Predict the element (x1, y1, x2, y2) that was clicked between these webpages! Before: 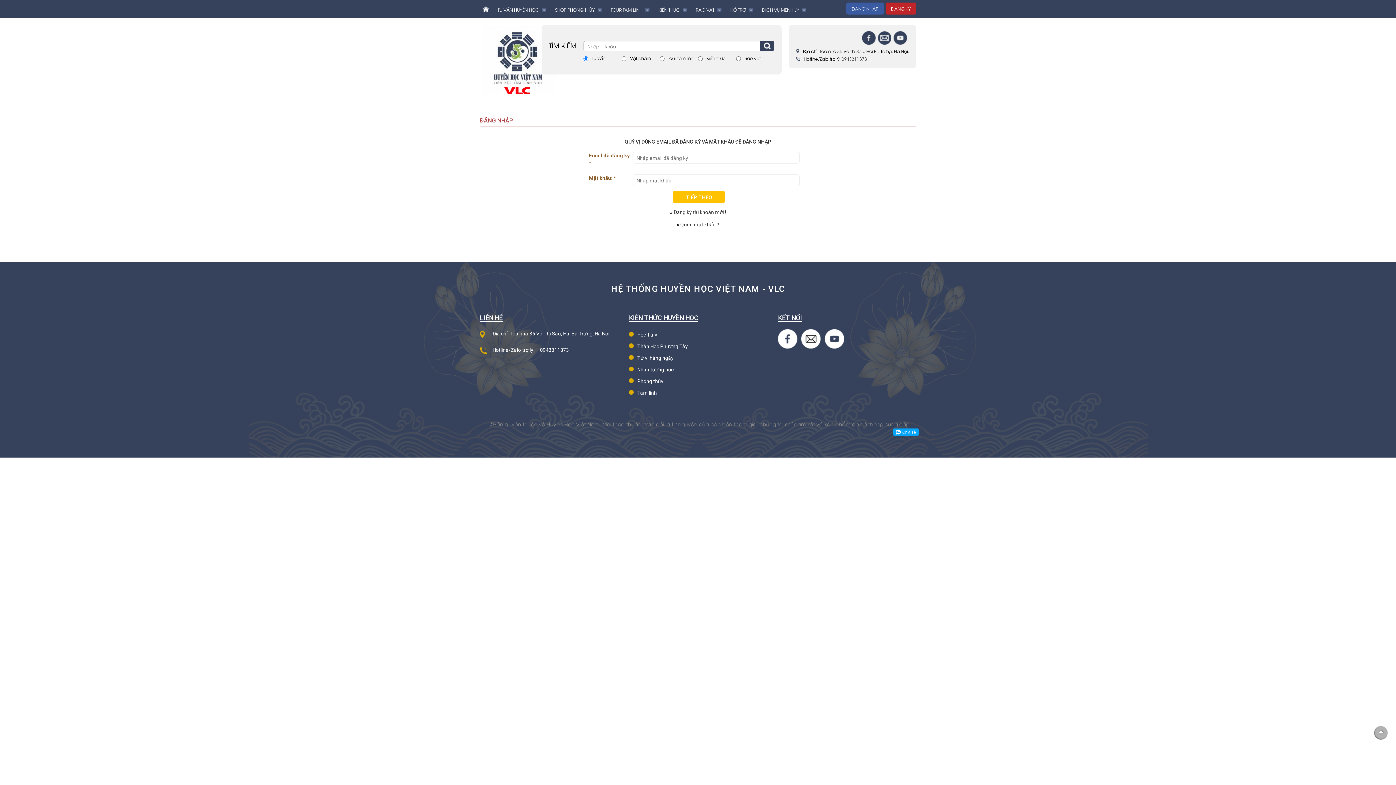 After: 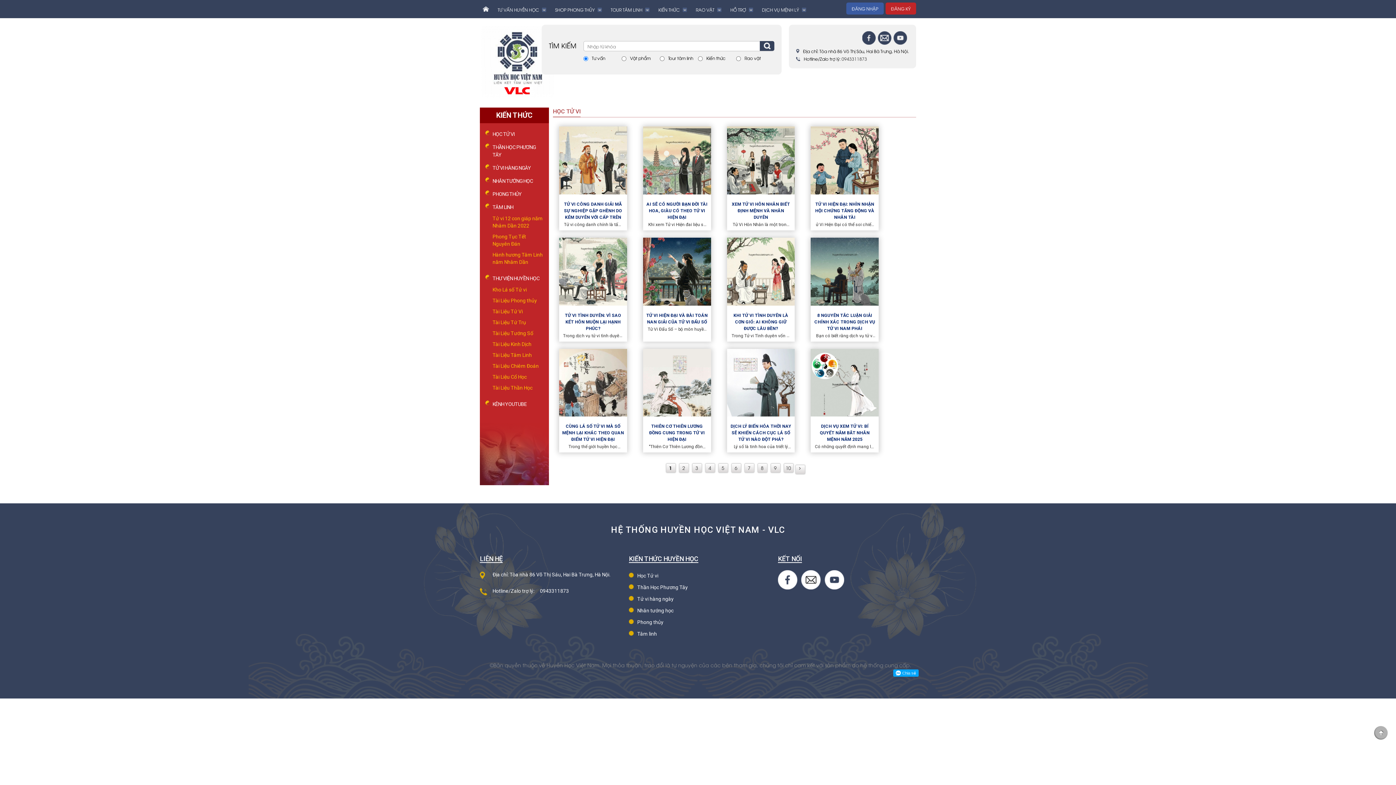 Action: label: Học Tử vi bbox: (637, 331, 658, 337)